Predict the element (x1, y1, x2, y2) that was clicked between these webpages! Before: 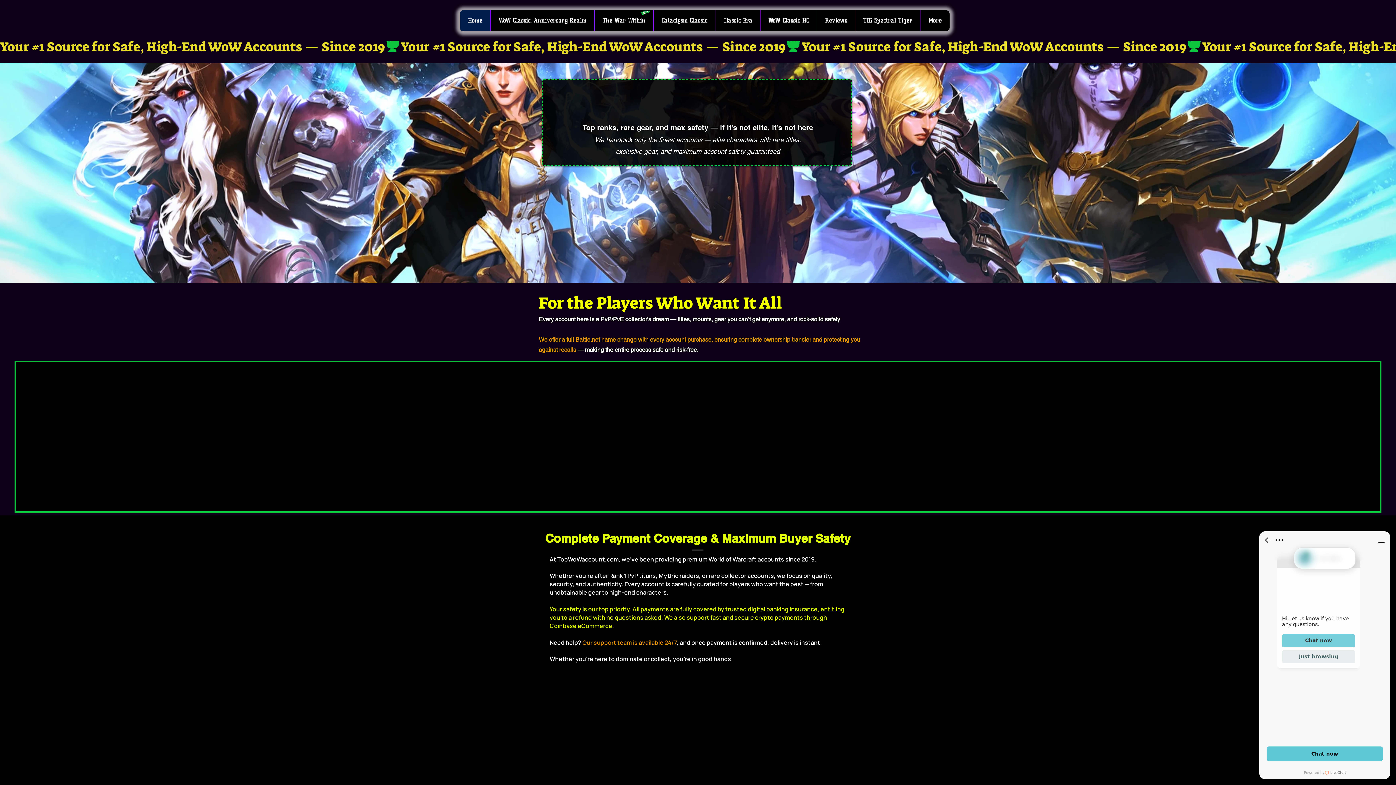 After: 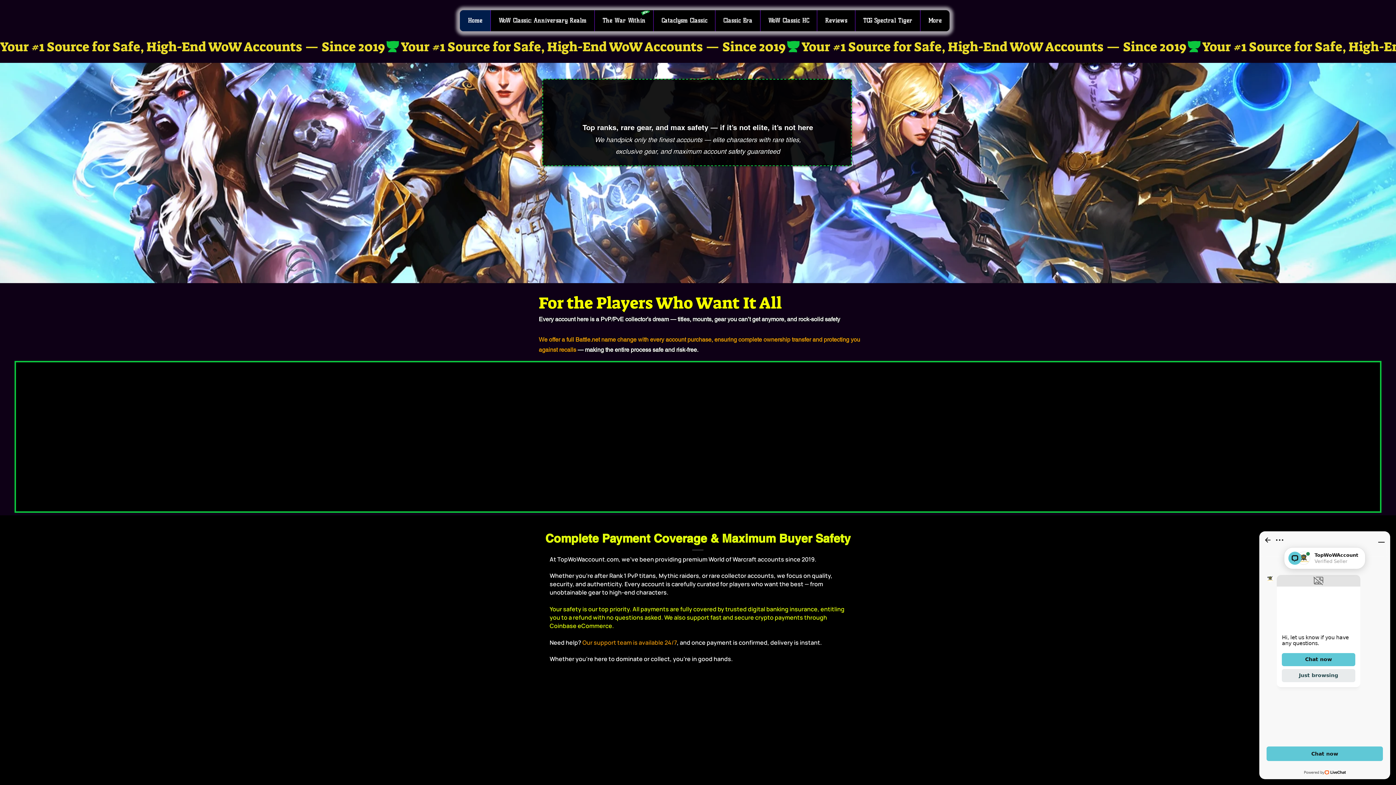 Action: bbox: (1003, 4, 1019, 14)